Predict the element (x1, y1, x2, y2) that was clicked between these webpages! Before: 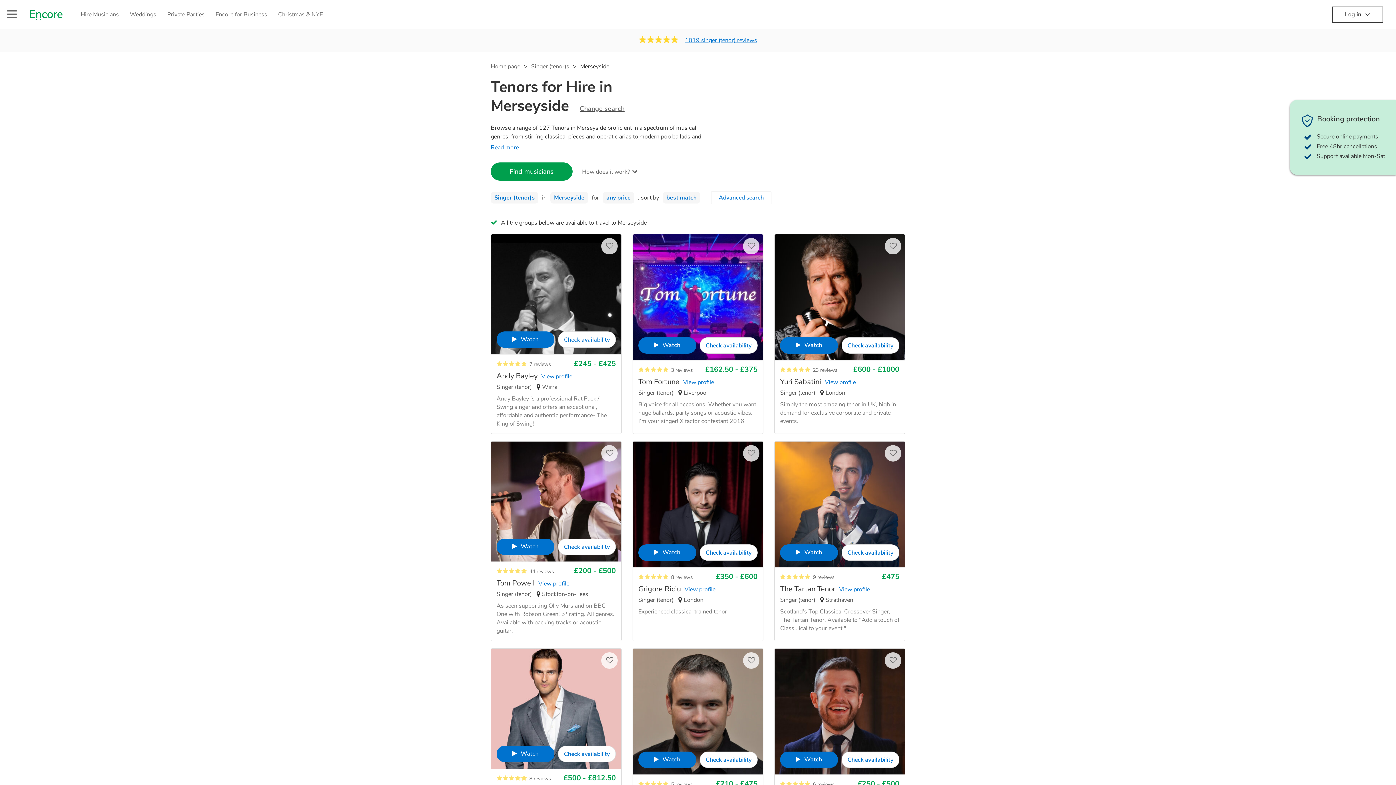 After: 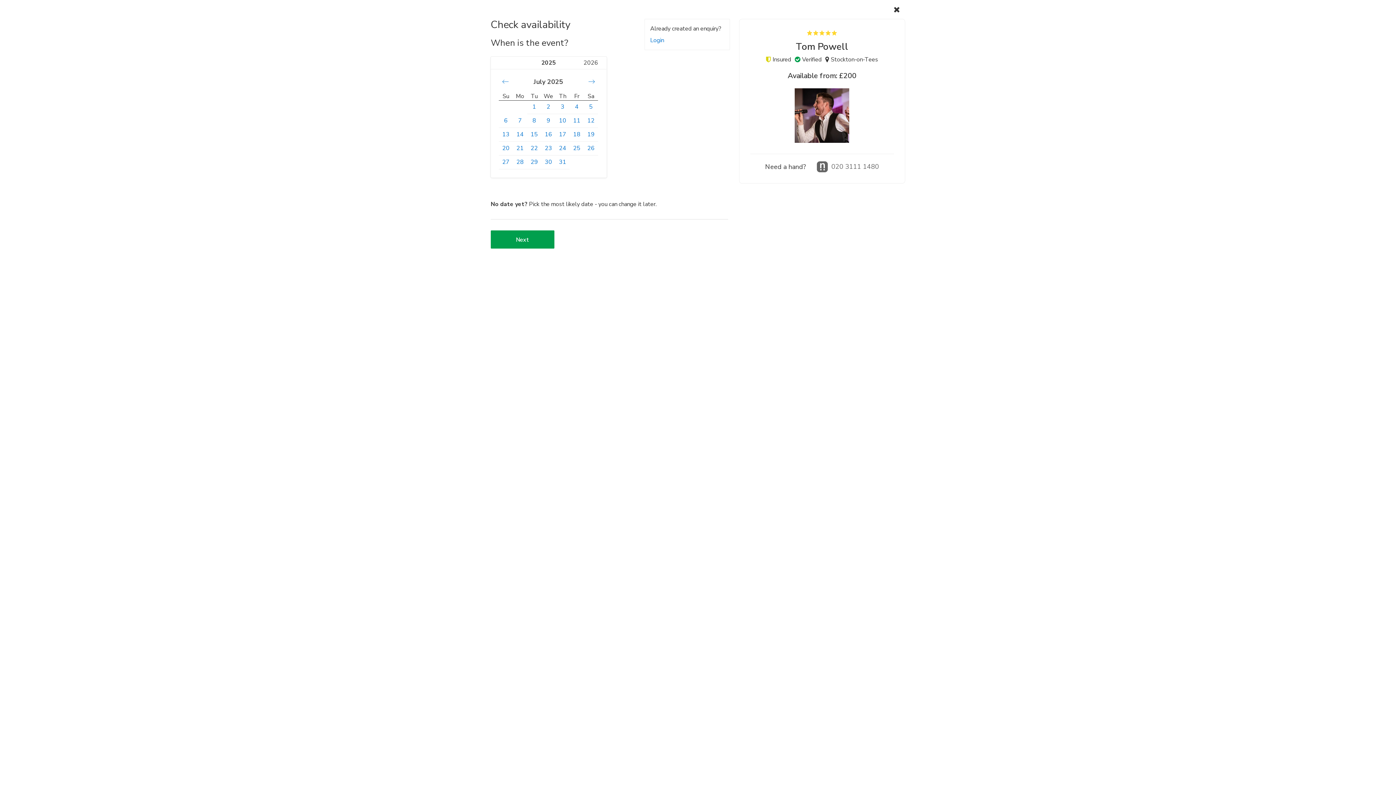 Action: bbox: (558, 538, 616, 555) label: Check availability